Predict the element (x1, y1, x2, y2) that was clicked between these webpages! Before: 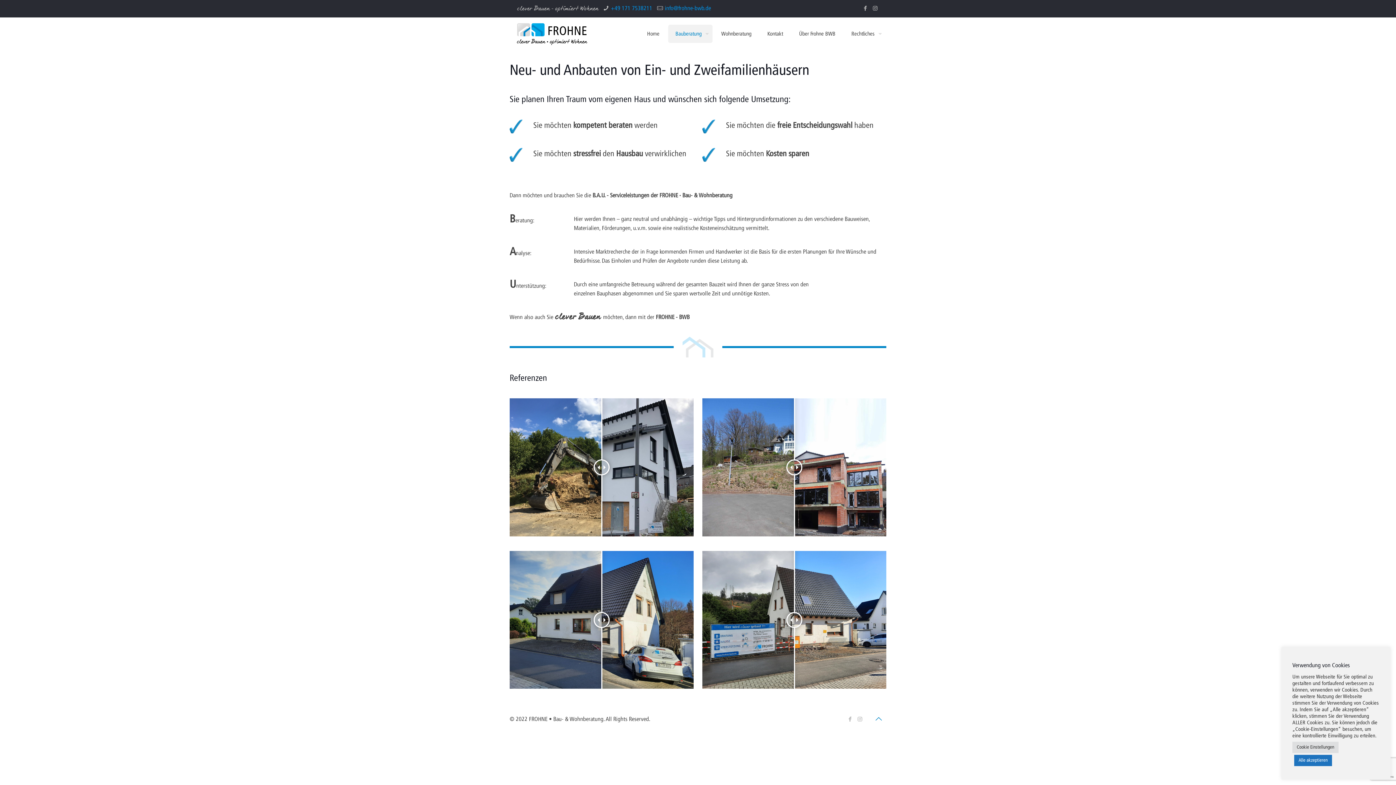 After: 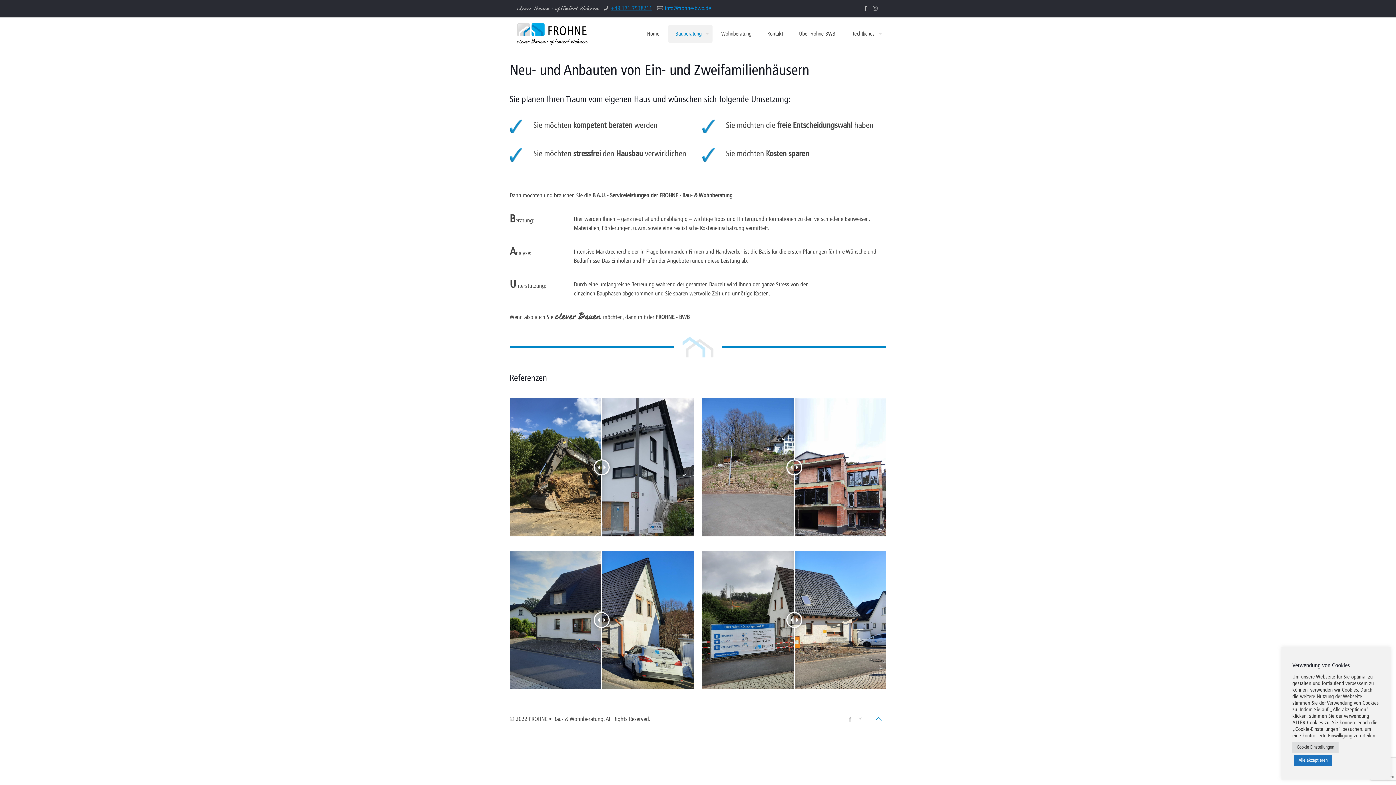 Action: bbox: (611, 4, 652, 11) label: +49 171 7538211